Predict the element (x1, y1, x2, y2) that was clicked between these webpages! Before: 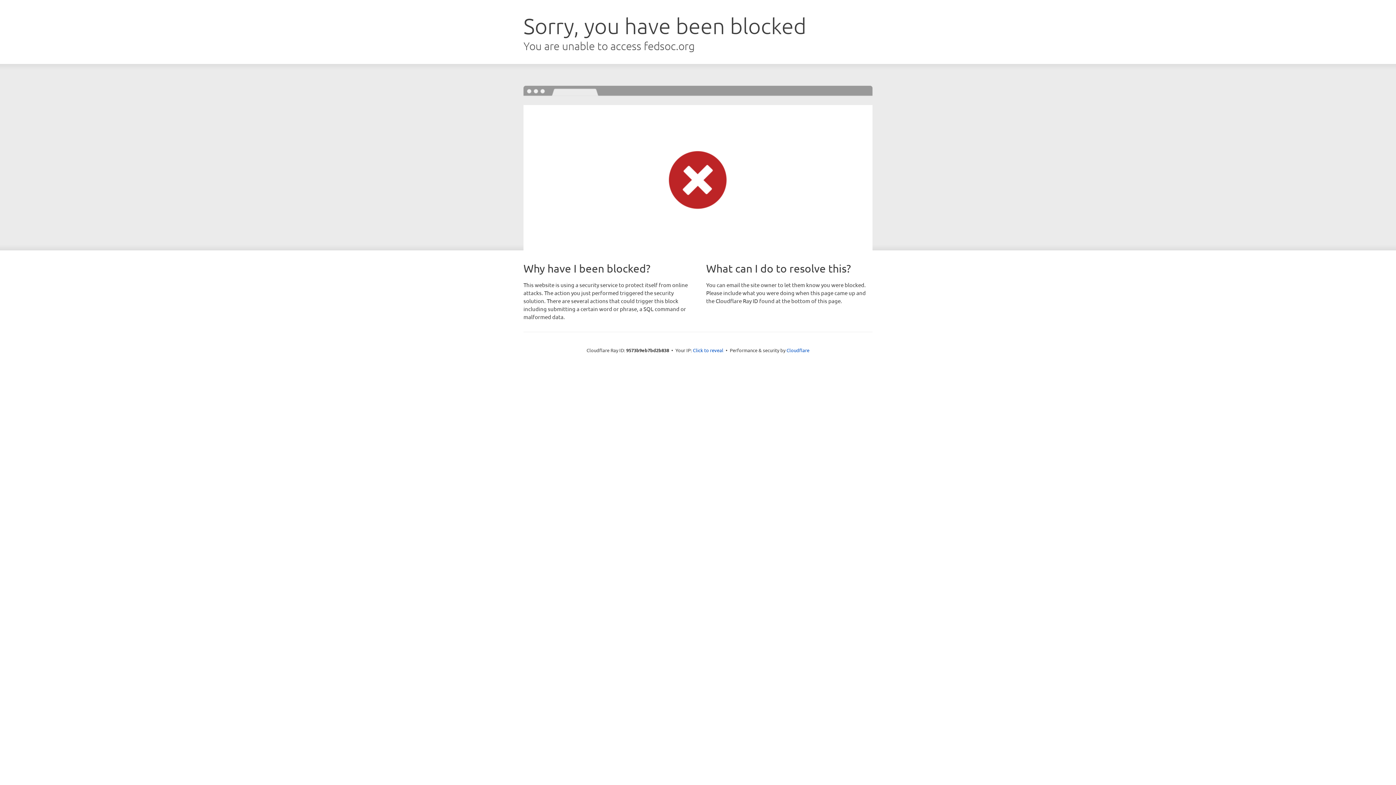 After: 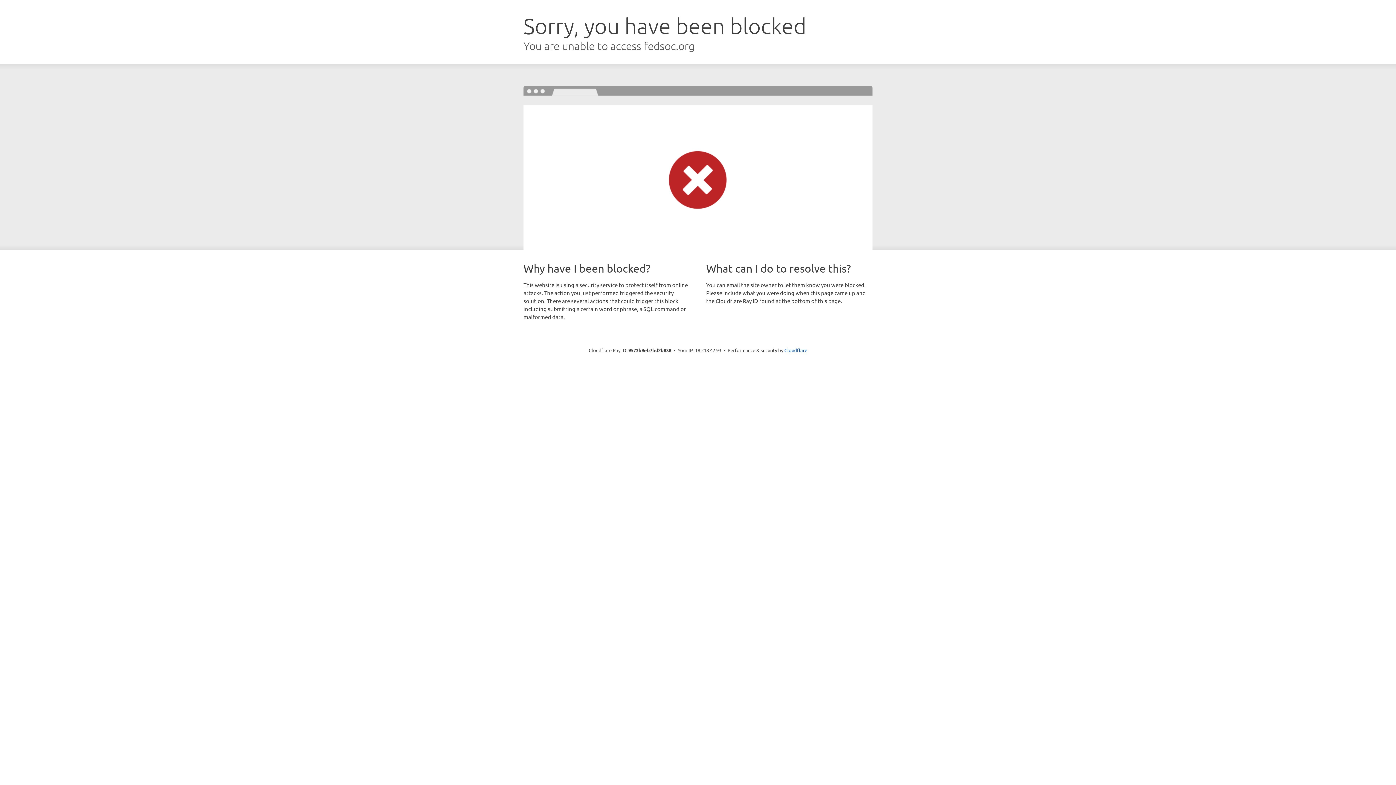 Action: label: Click to reveal bbox: (693, 346, 723, 353)